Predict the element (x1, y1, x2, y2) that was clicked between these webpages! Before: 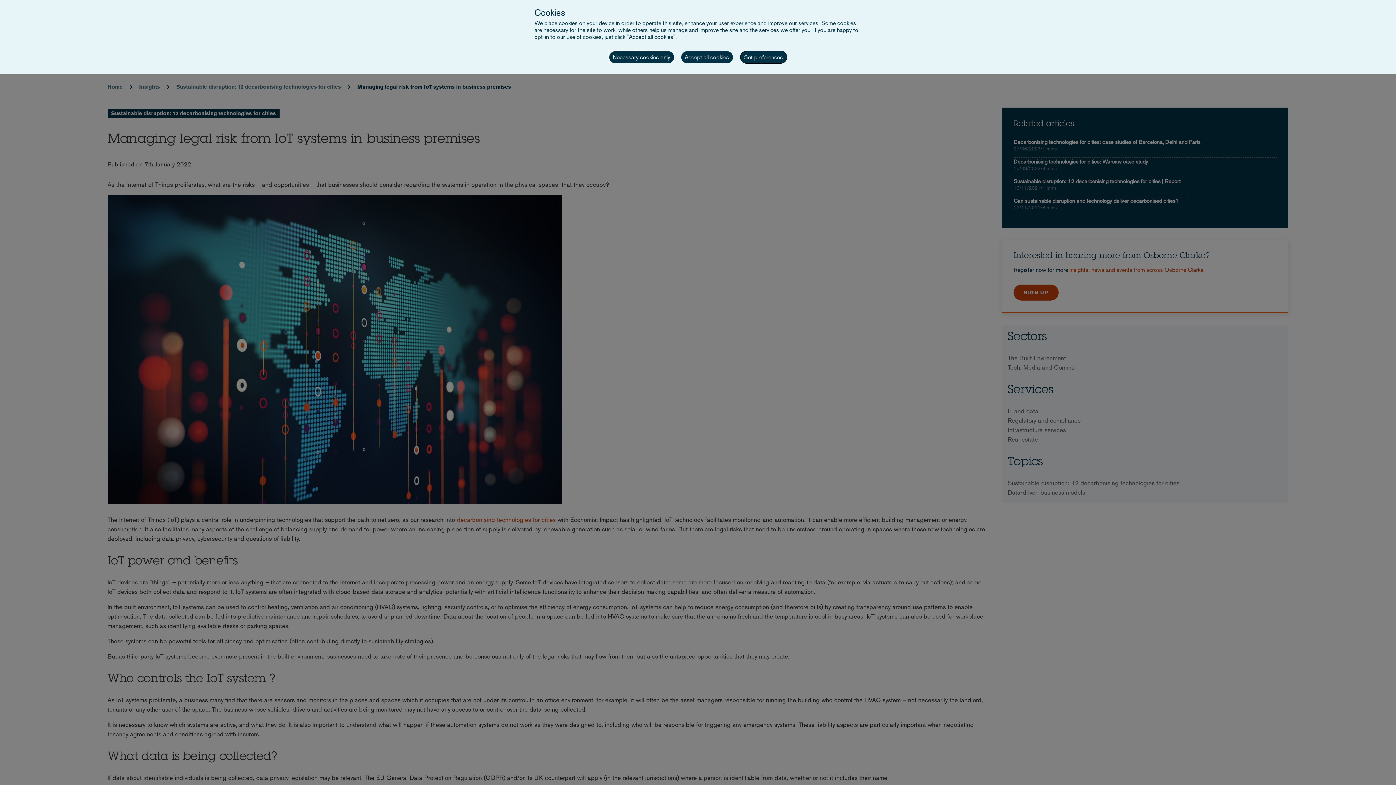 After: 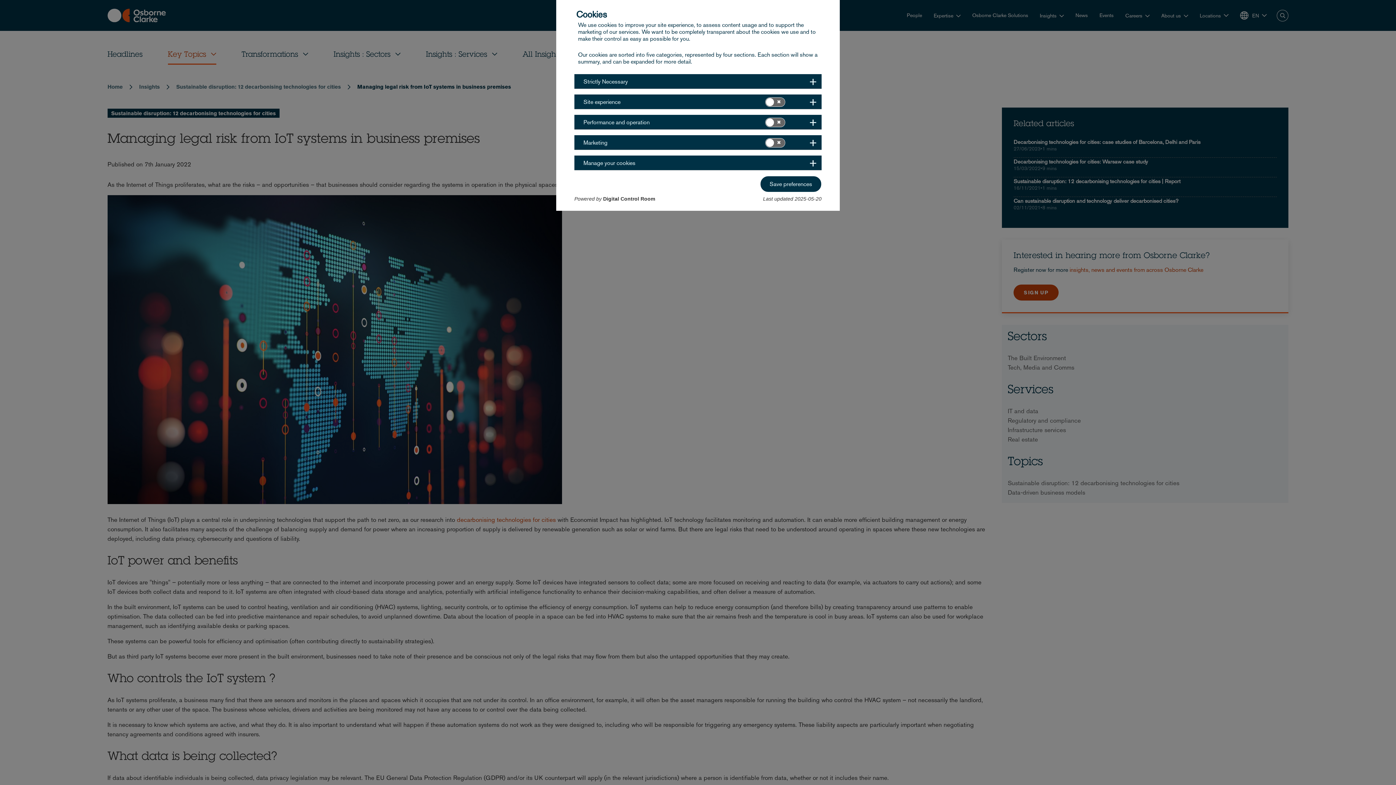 Action: label: Set preferences bbox: (740, 50, 787, 63)